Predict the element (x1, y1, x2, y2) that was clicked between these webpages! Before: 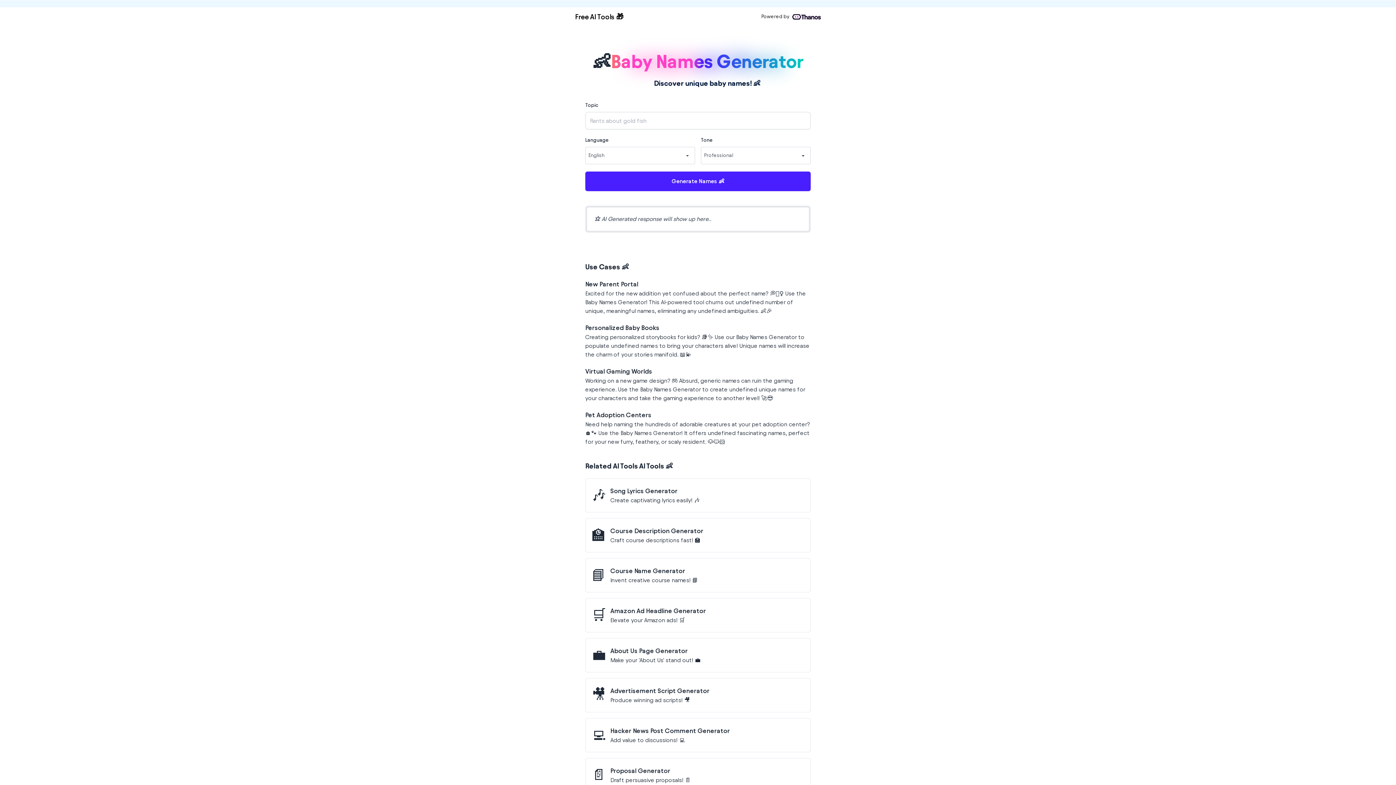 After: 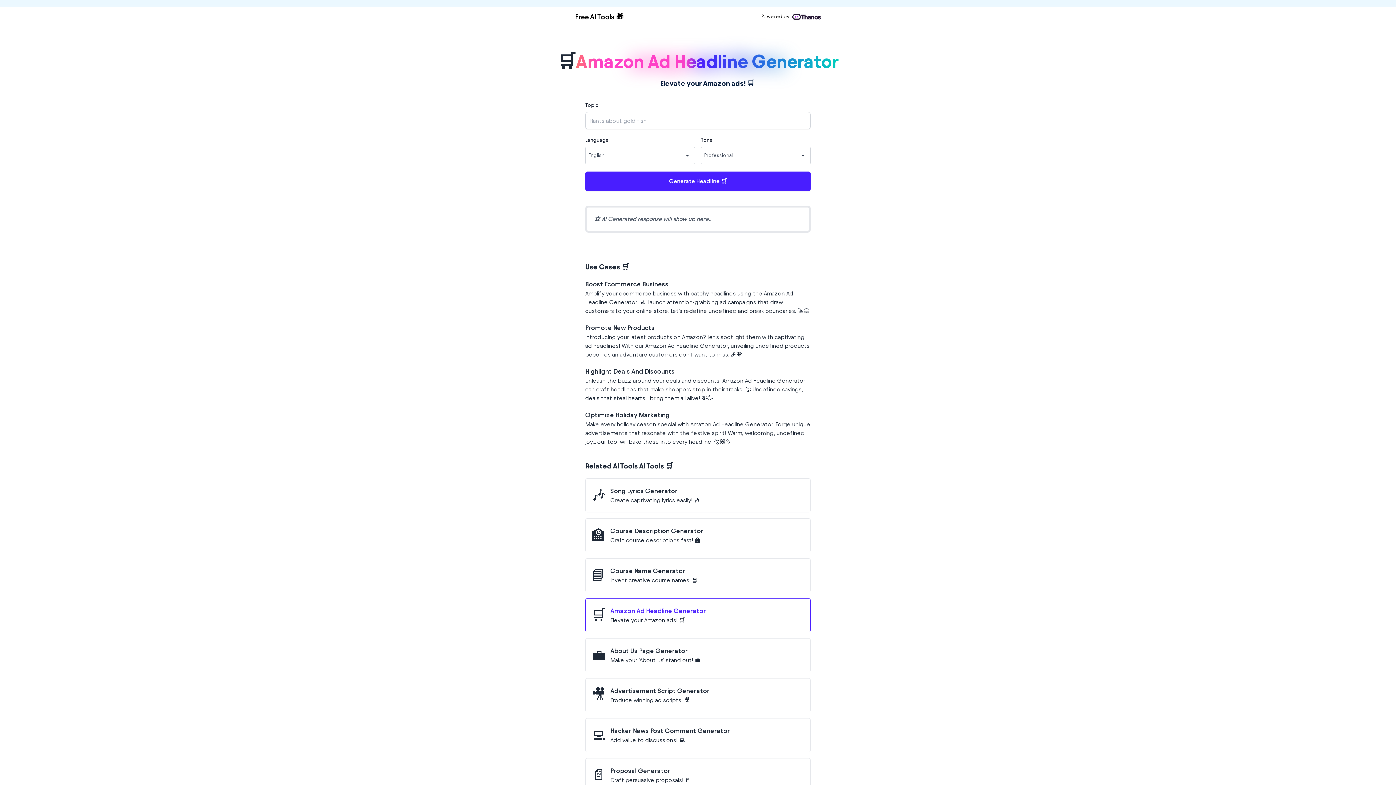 Action: label: 🛒
Amazon Ad Headline Generator

Elevate your Amazon ads! 🛒 bbox: (585, 598, 810, 632)